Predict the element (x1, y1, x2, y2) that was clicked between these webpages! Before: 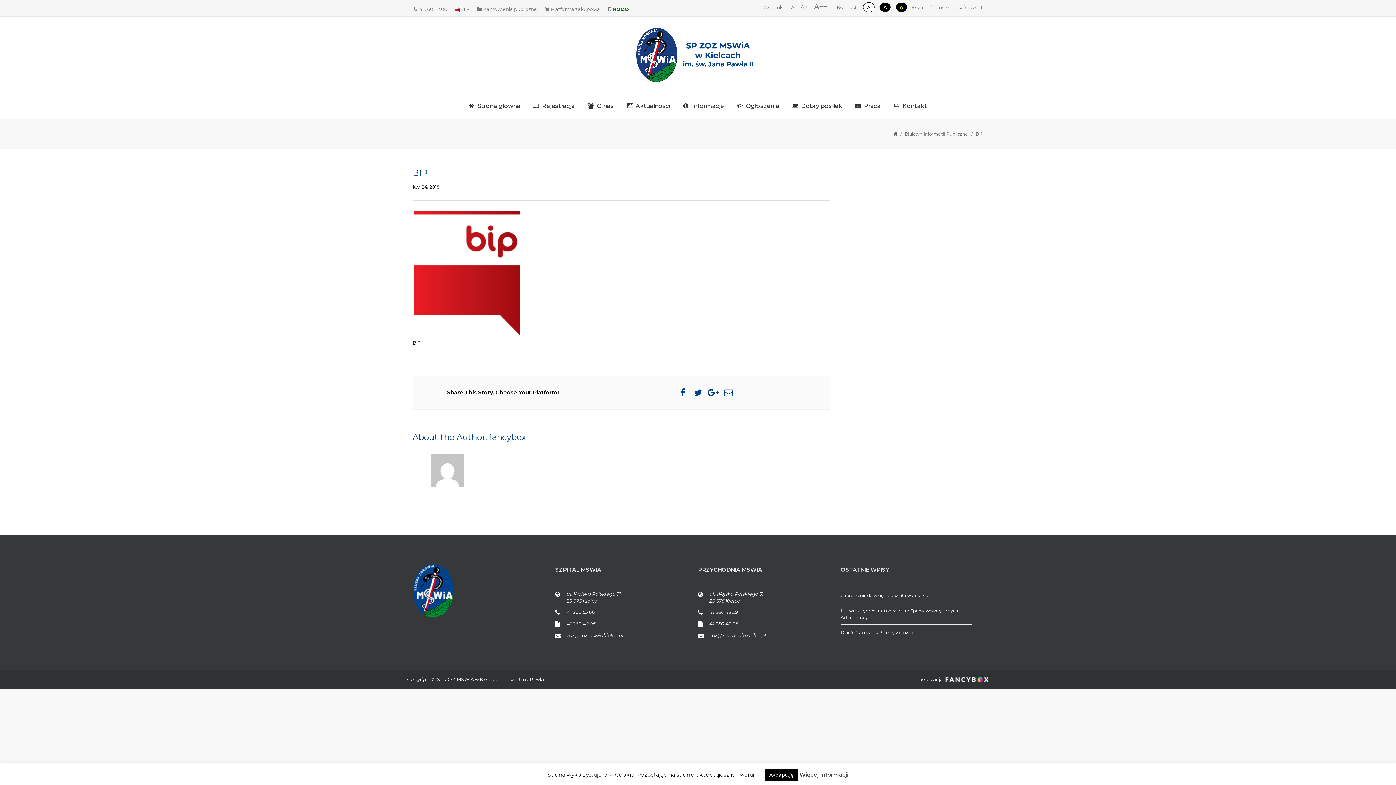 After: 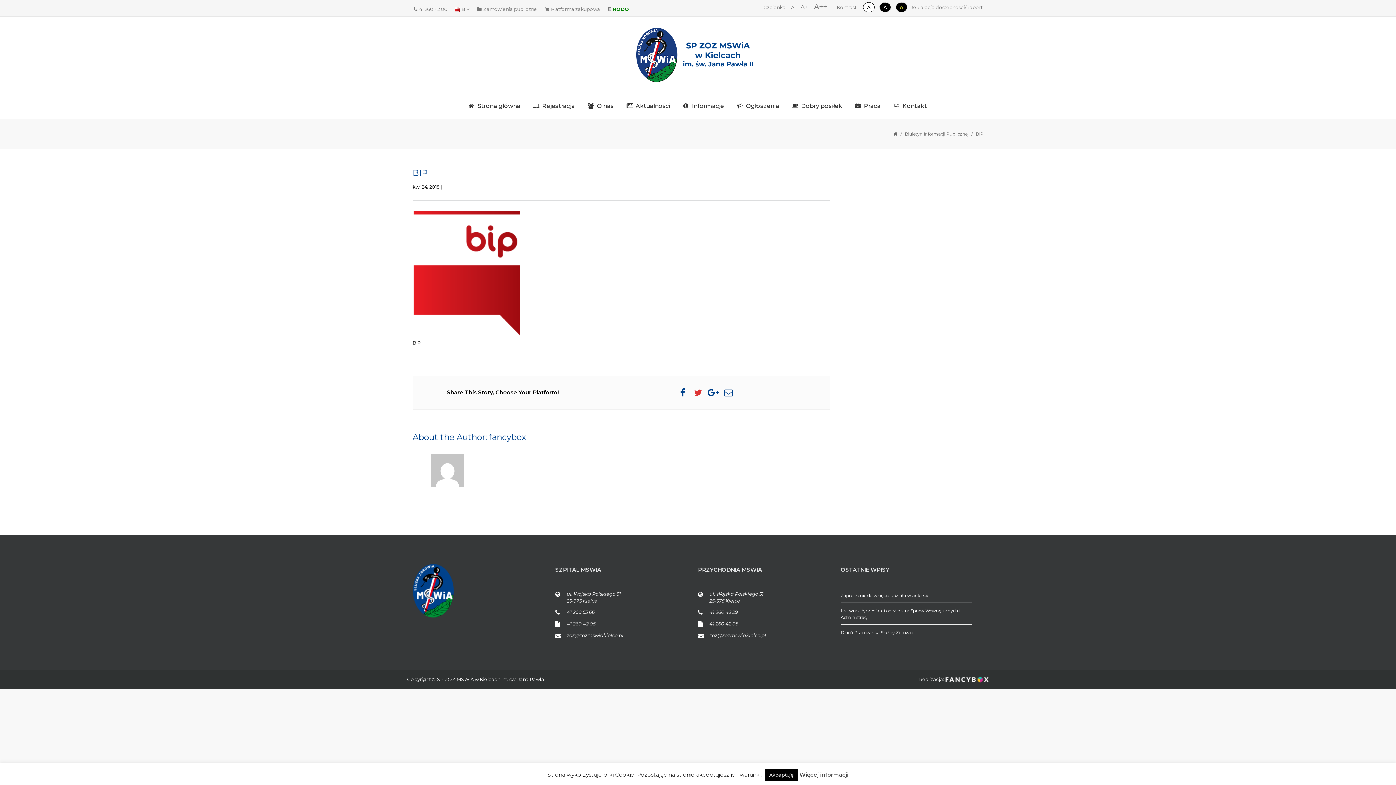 Action: bbox: (690, 388, 705, 397)